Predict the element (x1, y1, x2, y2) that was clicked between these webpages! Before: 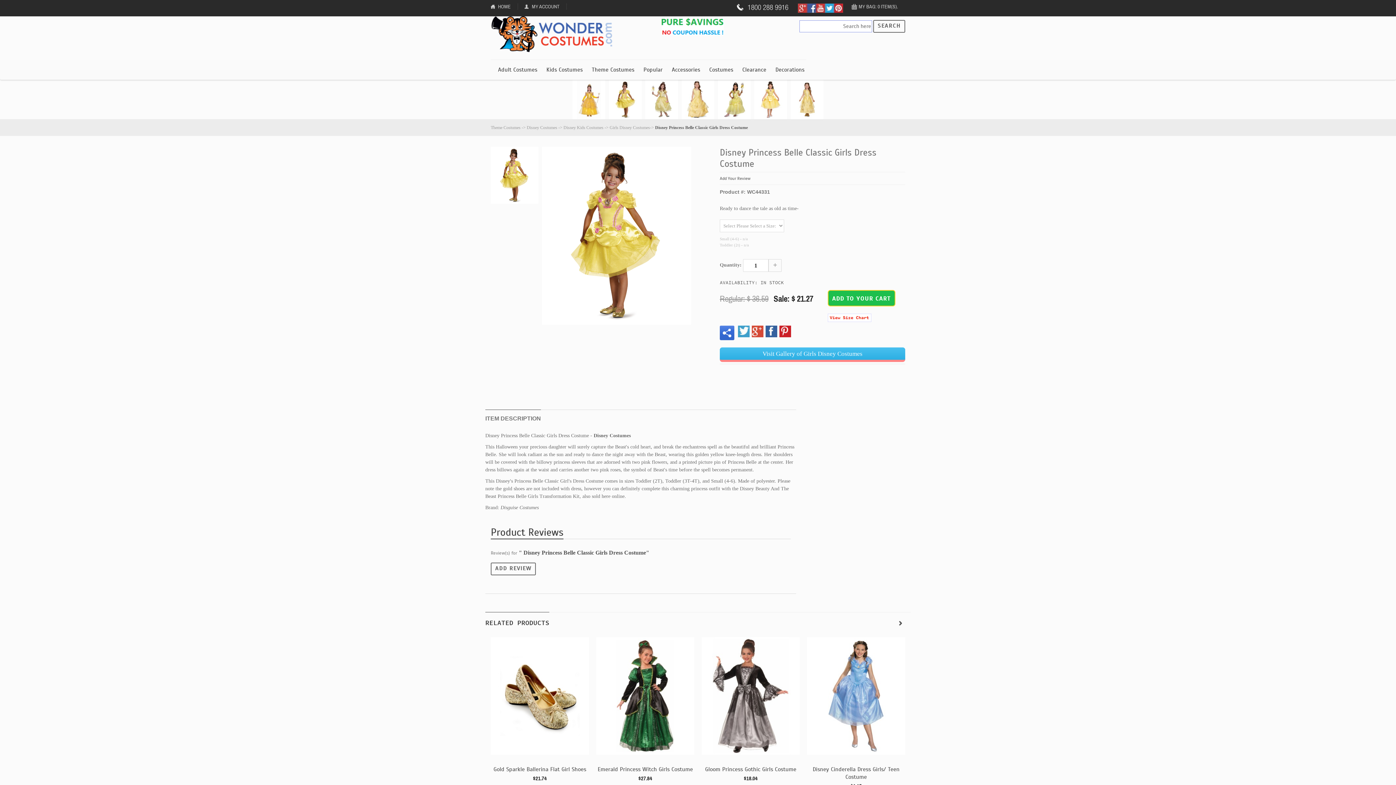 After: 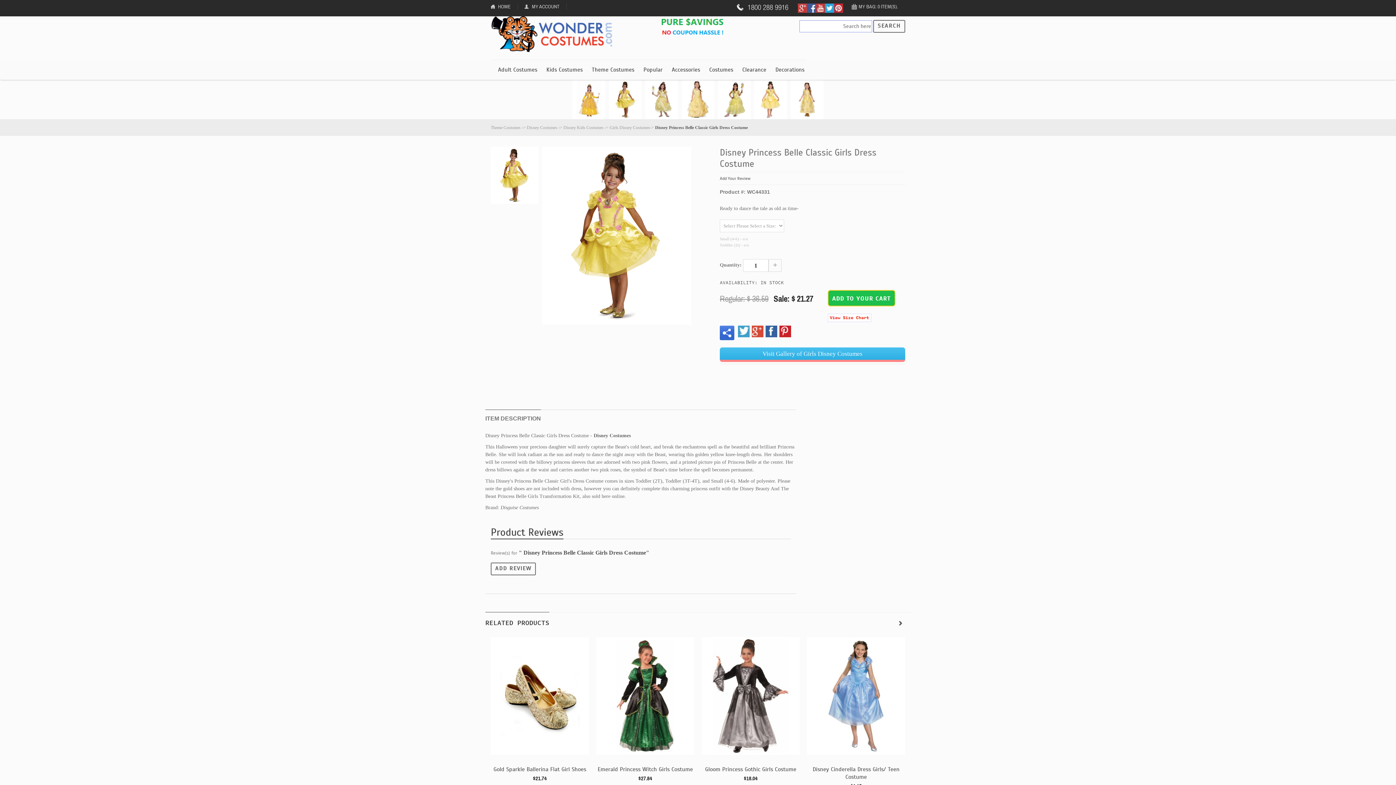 Action: bbox: (765, 325, 777, 337)